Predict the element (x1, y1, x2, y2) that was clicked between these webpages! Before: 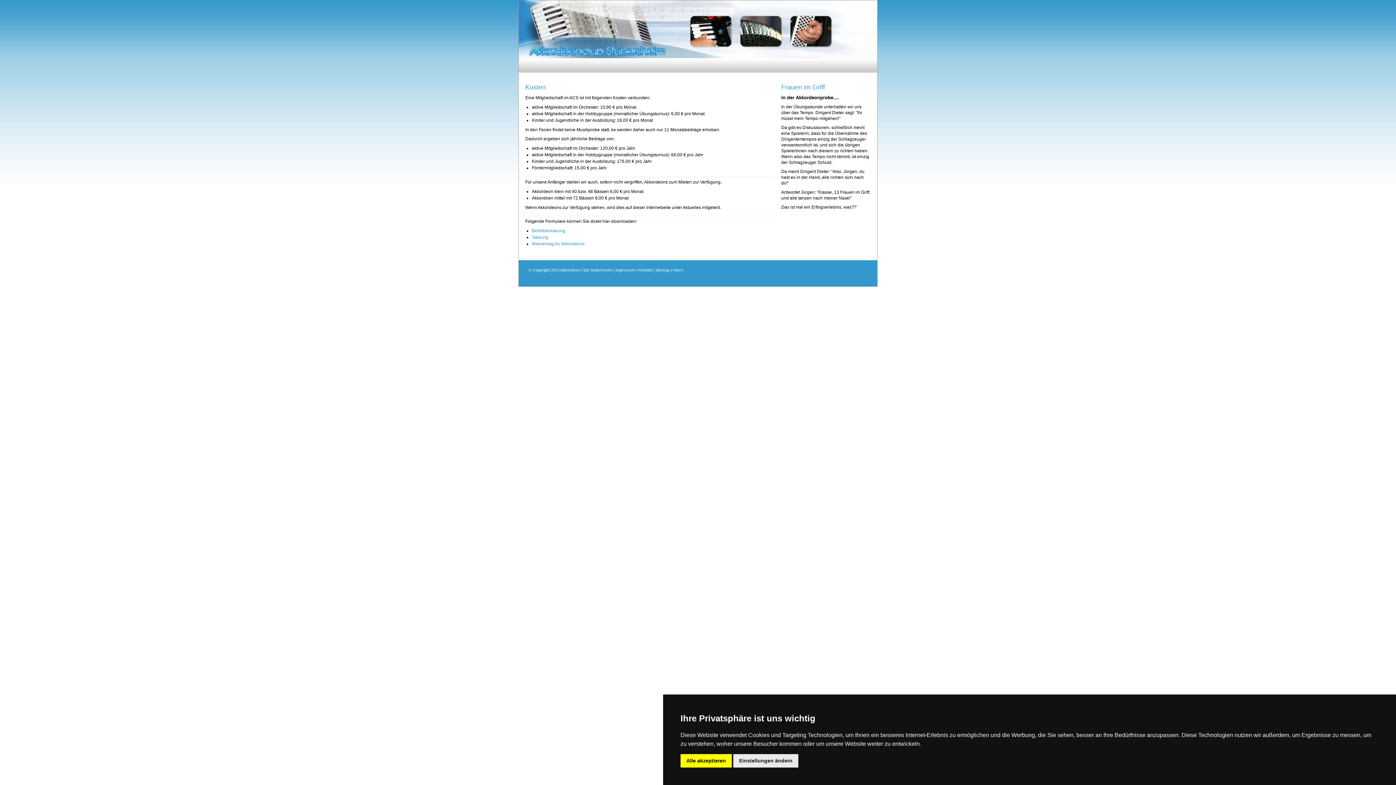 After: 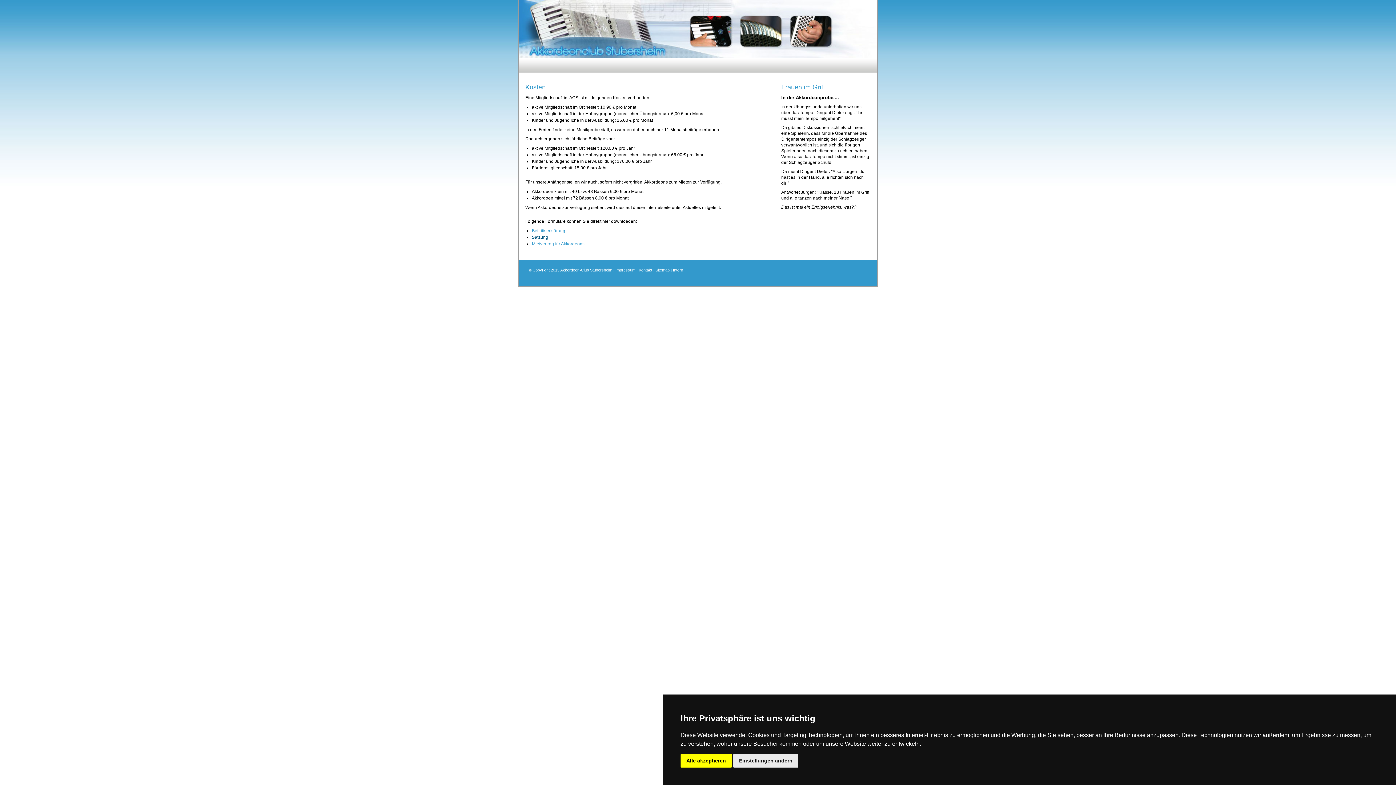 Action: bbox: (532, 234, 548, 240) label: Satzung